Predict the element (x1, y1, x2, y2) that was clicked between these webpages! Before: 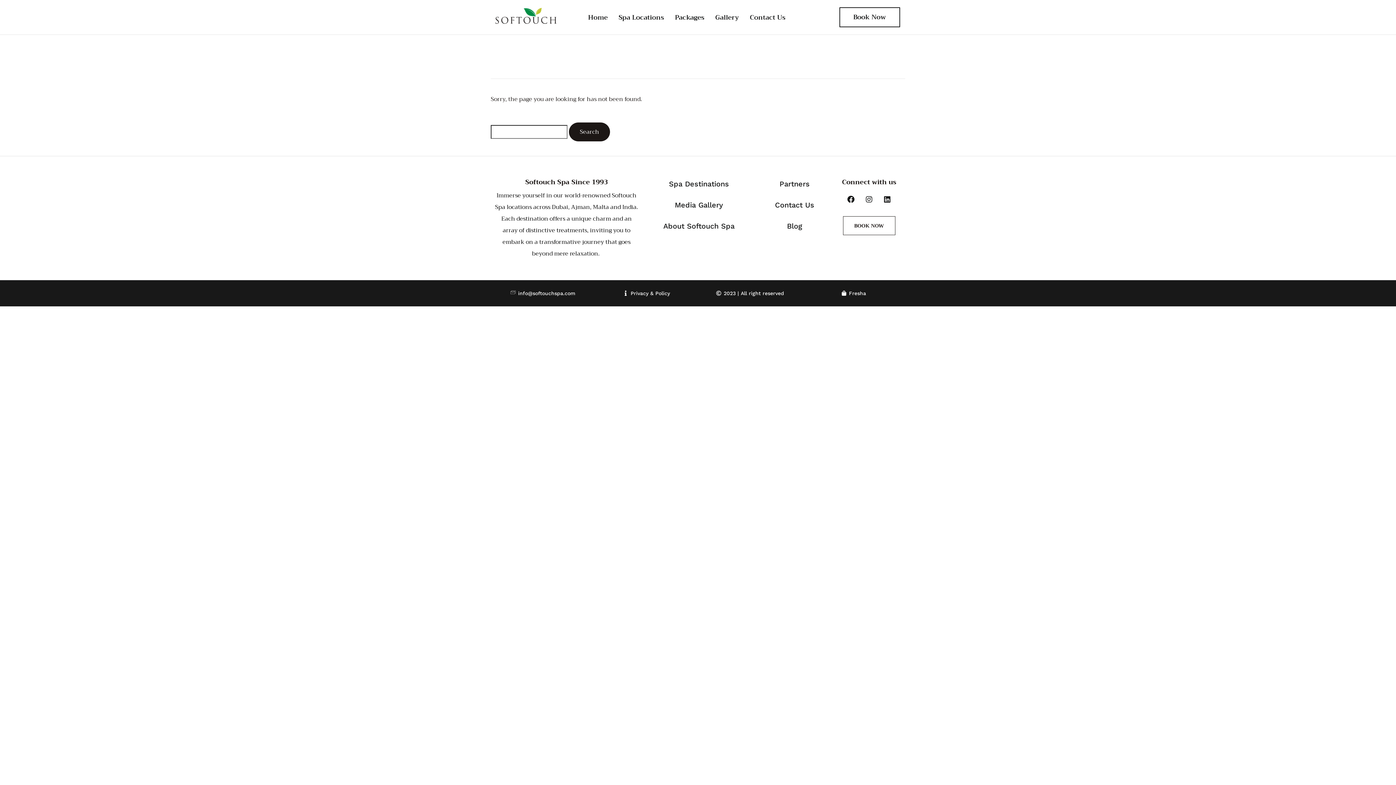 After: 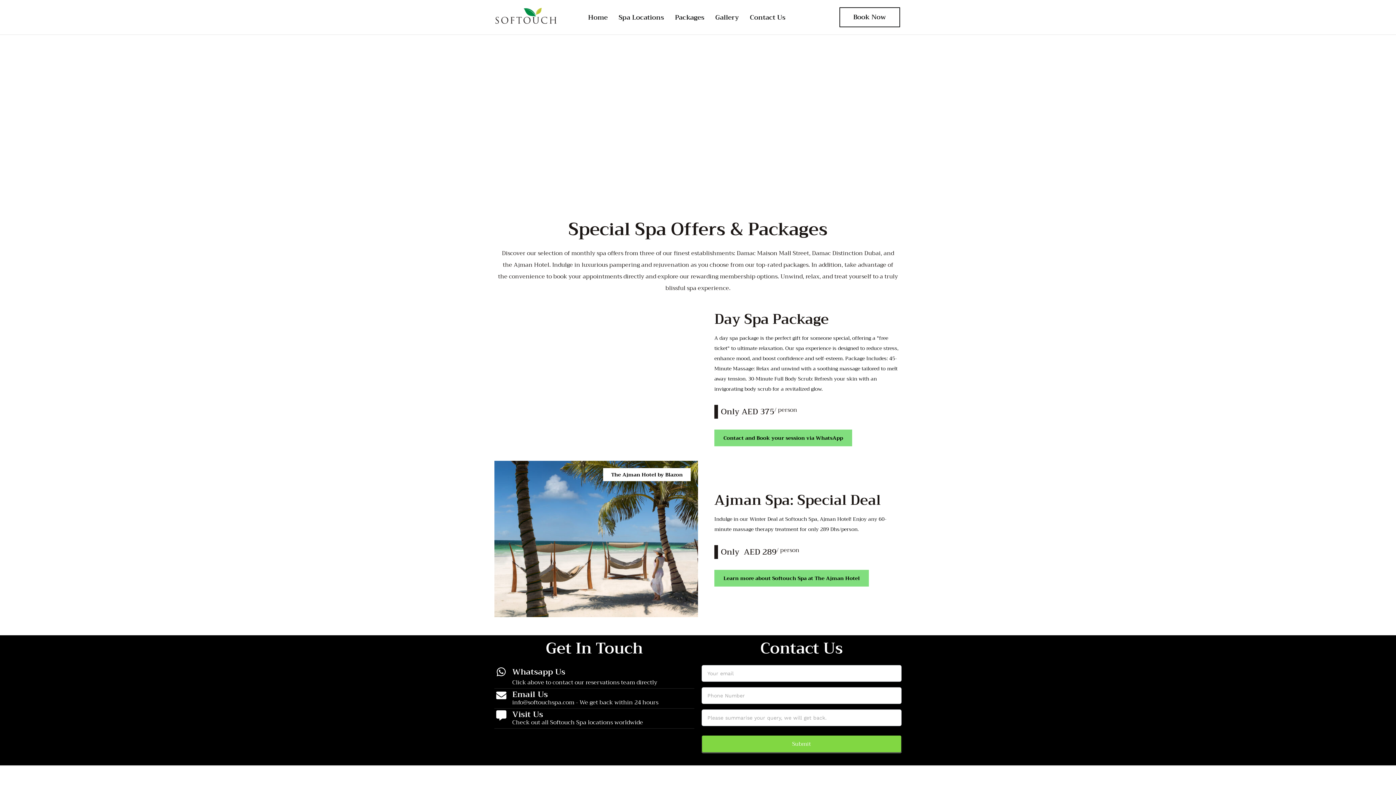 Action: bbox: (669, 8, 710, 26) label: Packages